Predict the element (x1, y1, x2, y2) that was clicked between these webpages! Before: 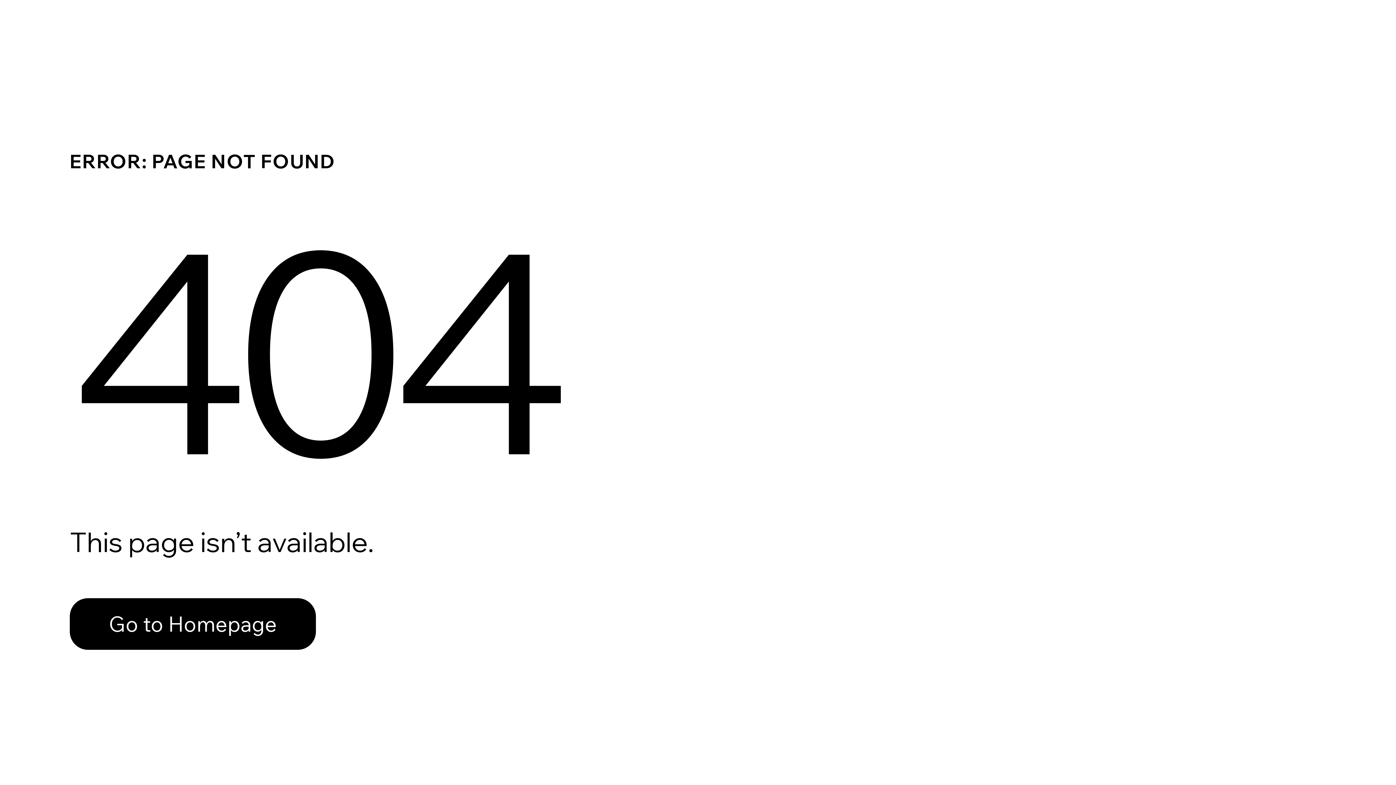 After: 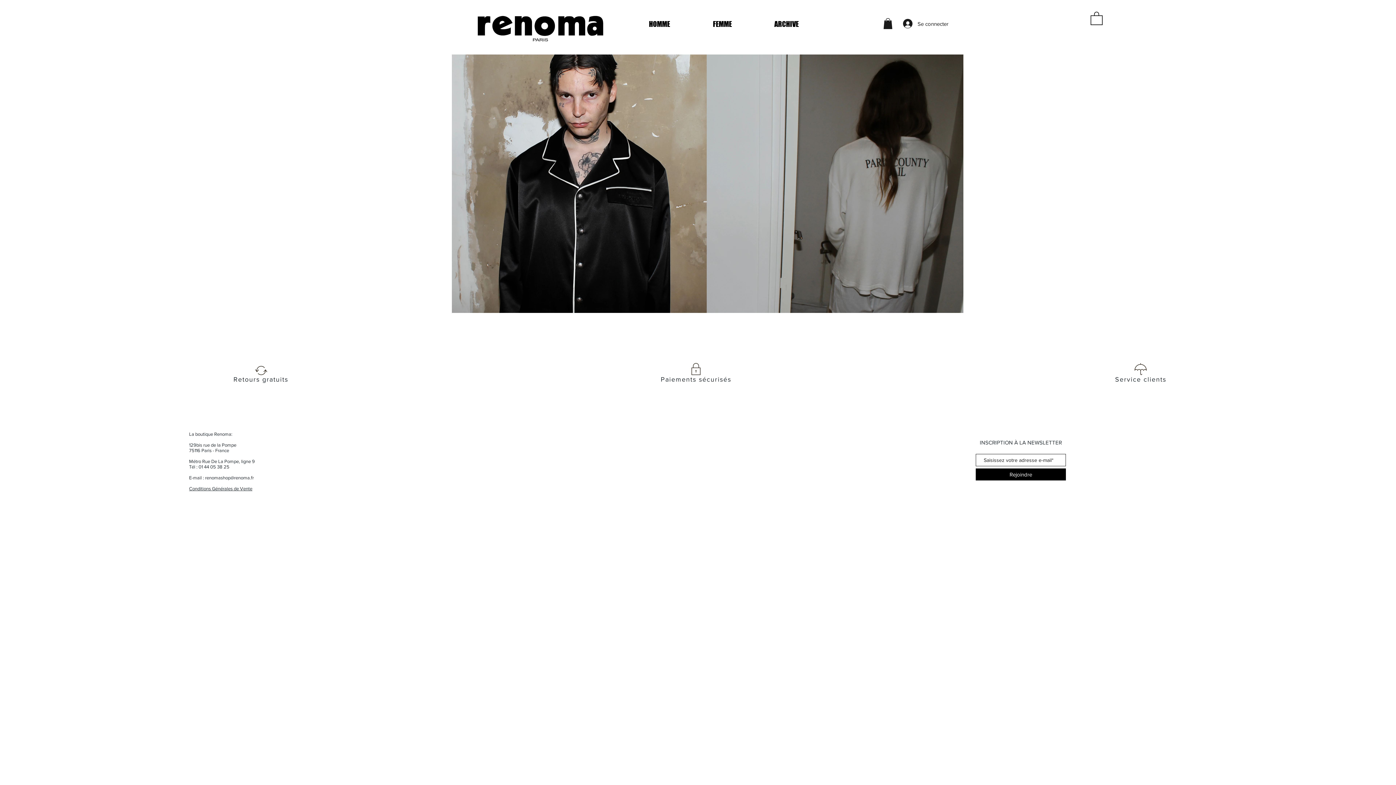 Action: label: Go to Homepage bbox: (69, 582, 768, 659)